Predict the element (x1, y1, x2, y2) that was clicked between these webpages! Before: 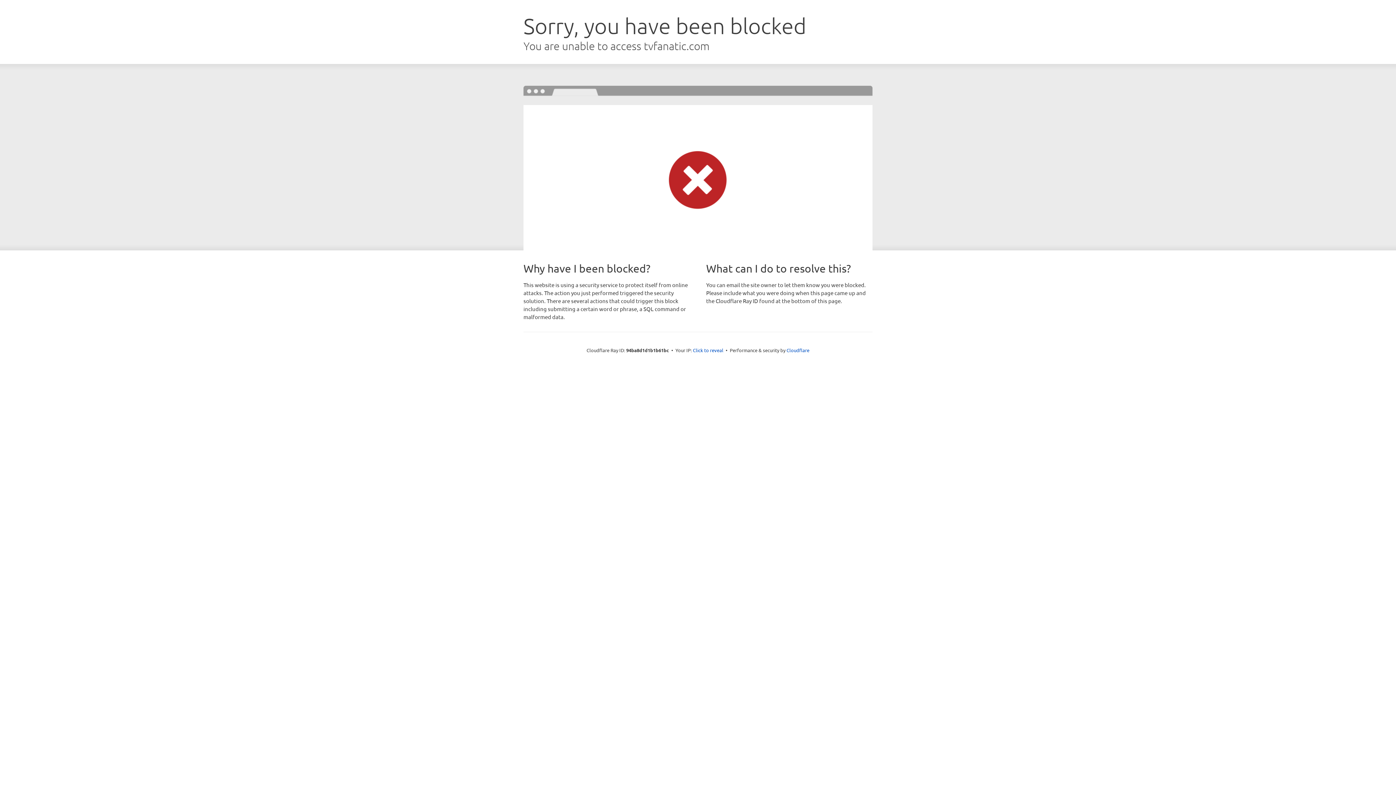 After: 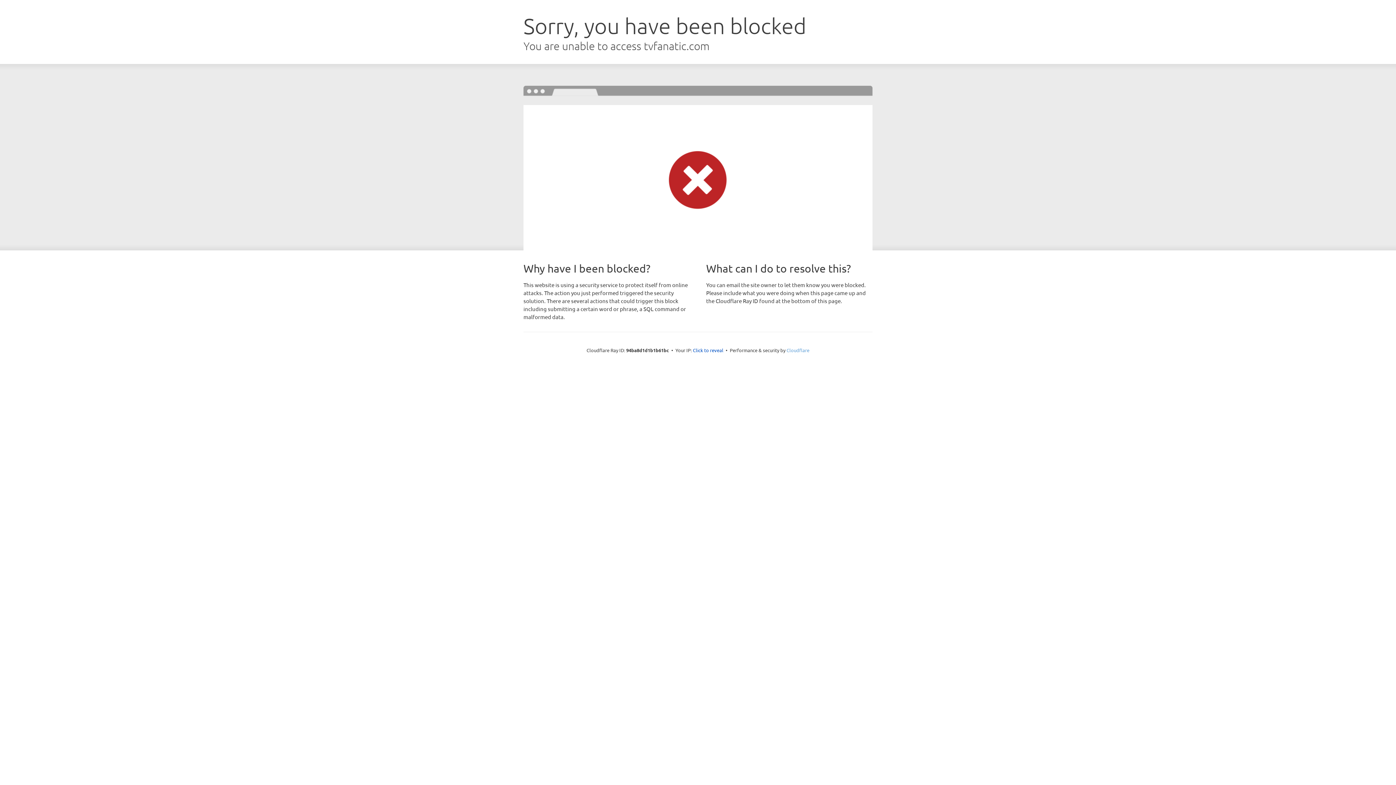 Action: label: Cloudflare bbox: (786, 347, 809, 353)